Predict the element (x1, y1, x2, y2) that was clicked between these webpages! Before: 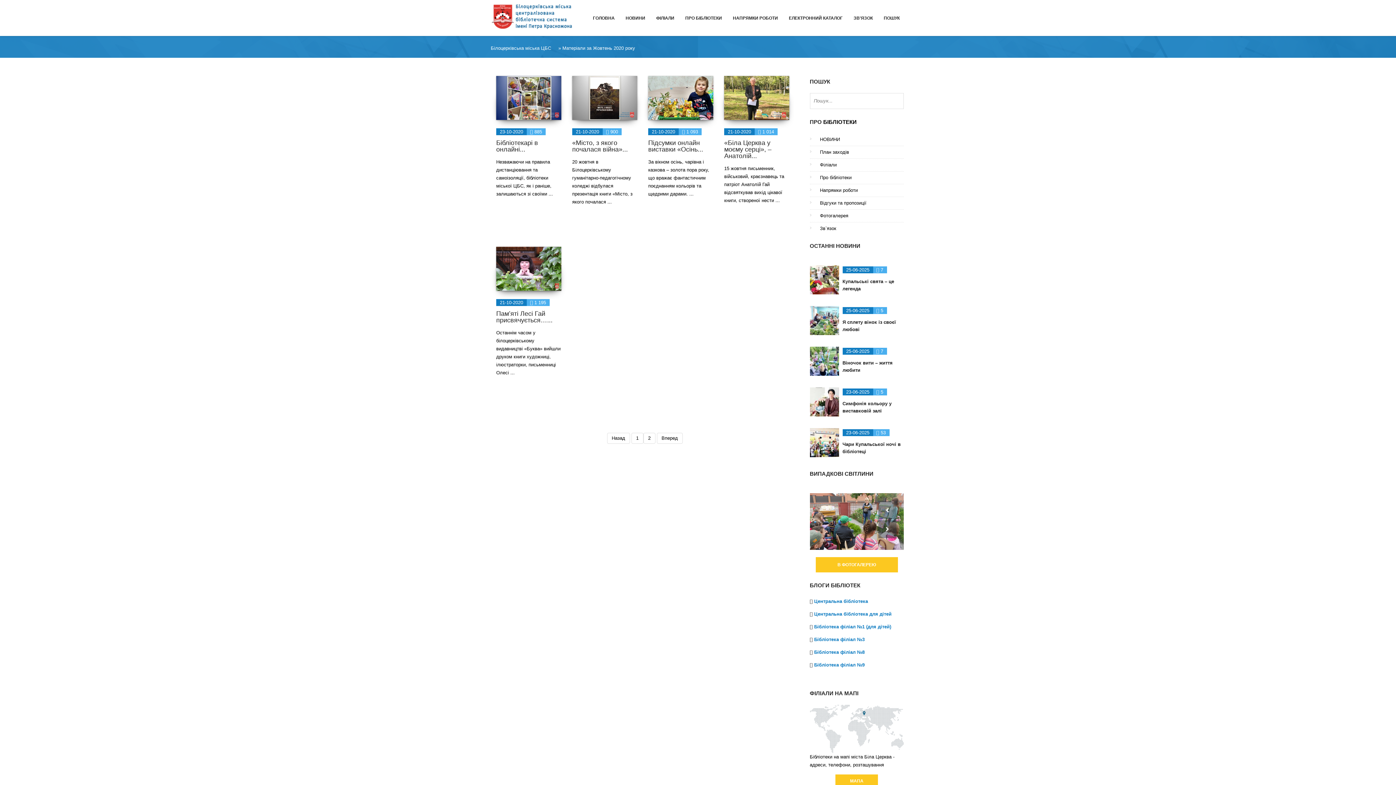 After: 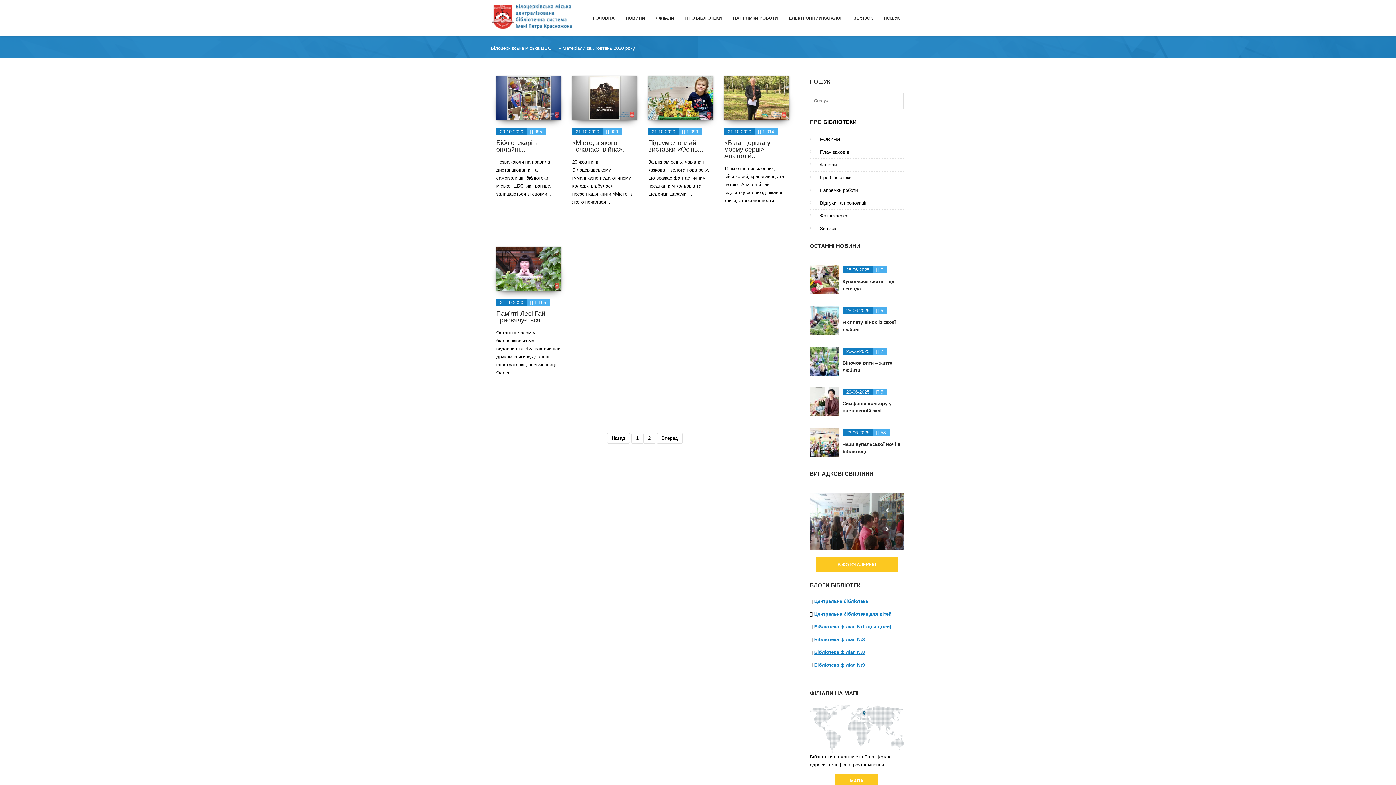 Action: label: Бібліотека філіал №8 bbox: (814, 649, 864, 655)